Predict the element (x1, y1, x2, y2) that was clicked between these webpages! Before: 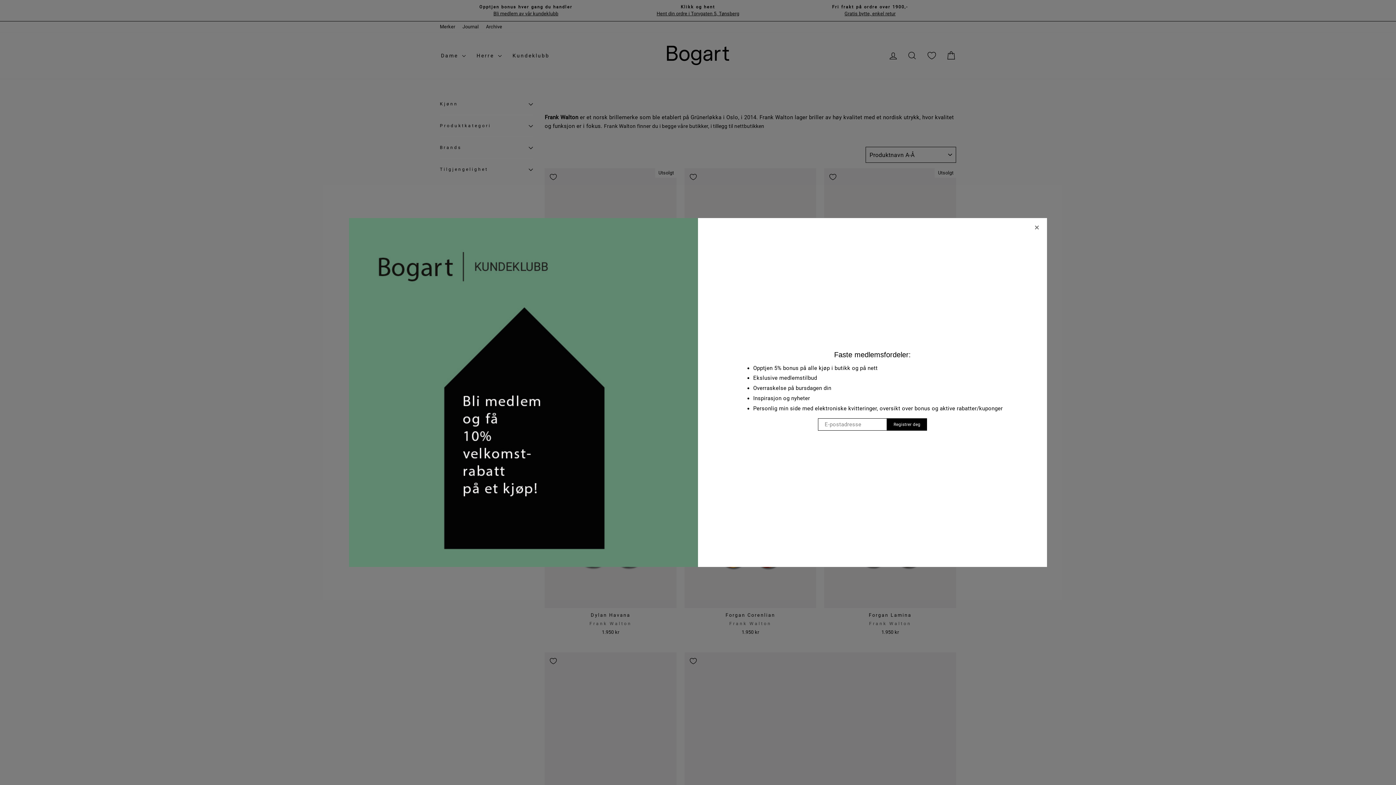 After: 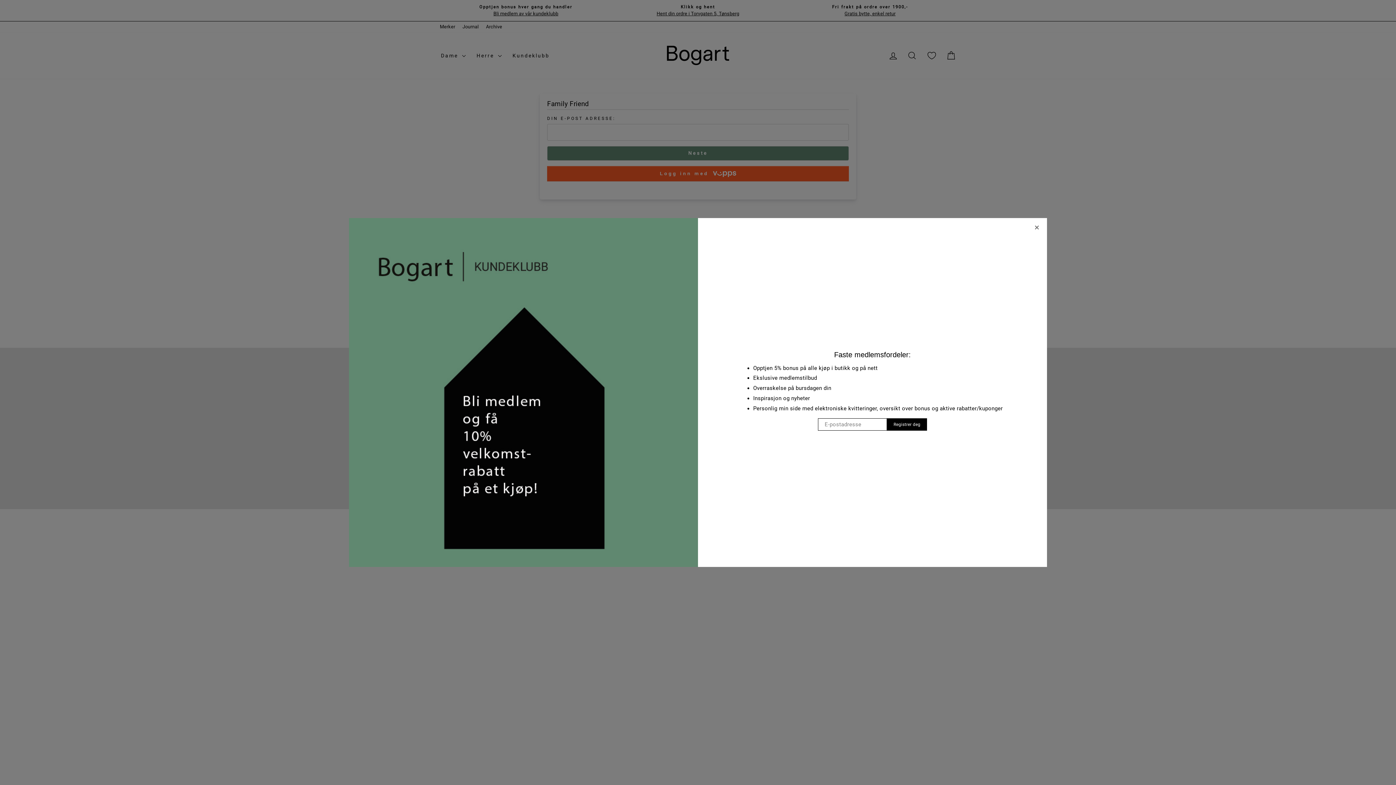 Action: label: Registrer deg bbox: (887, 418, 927, 430)